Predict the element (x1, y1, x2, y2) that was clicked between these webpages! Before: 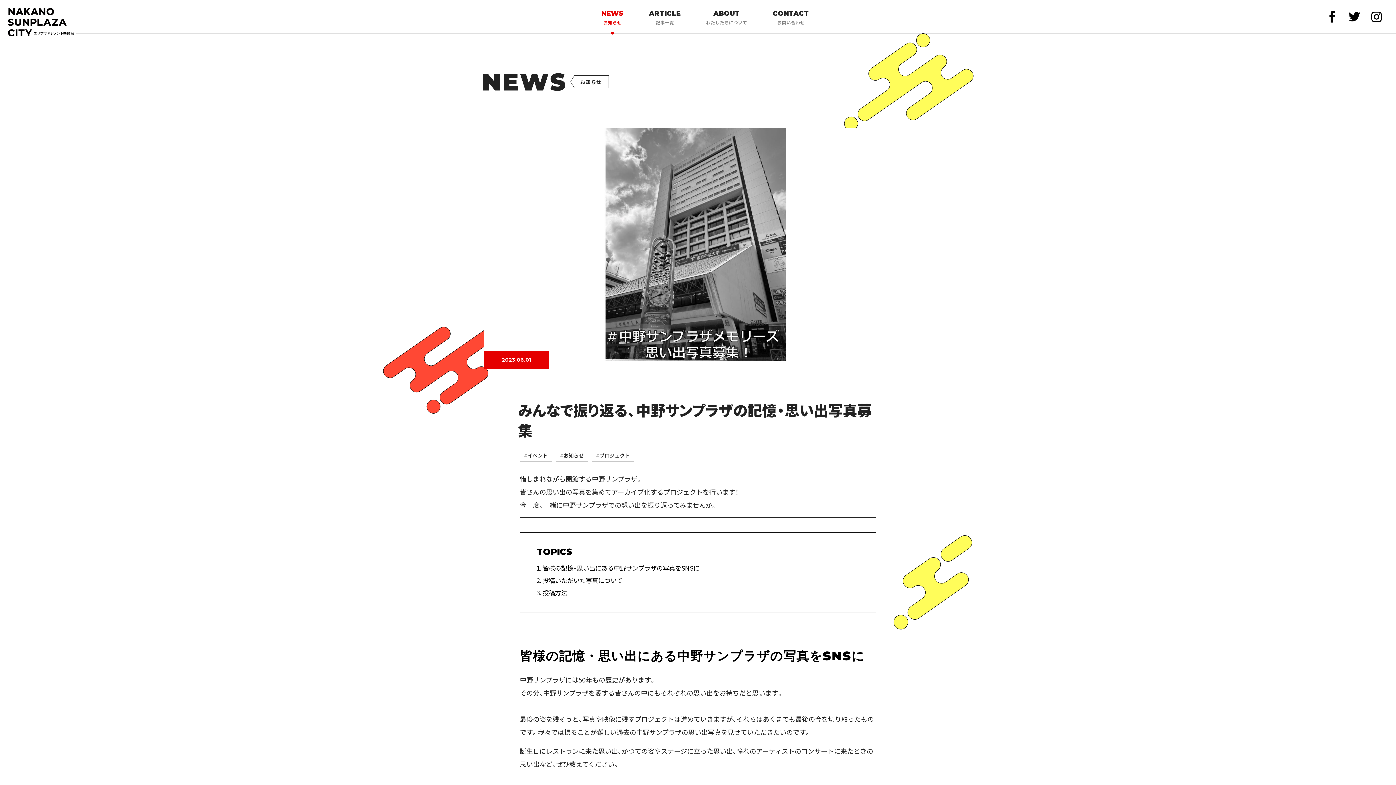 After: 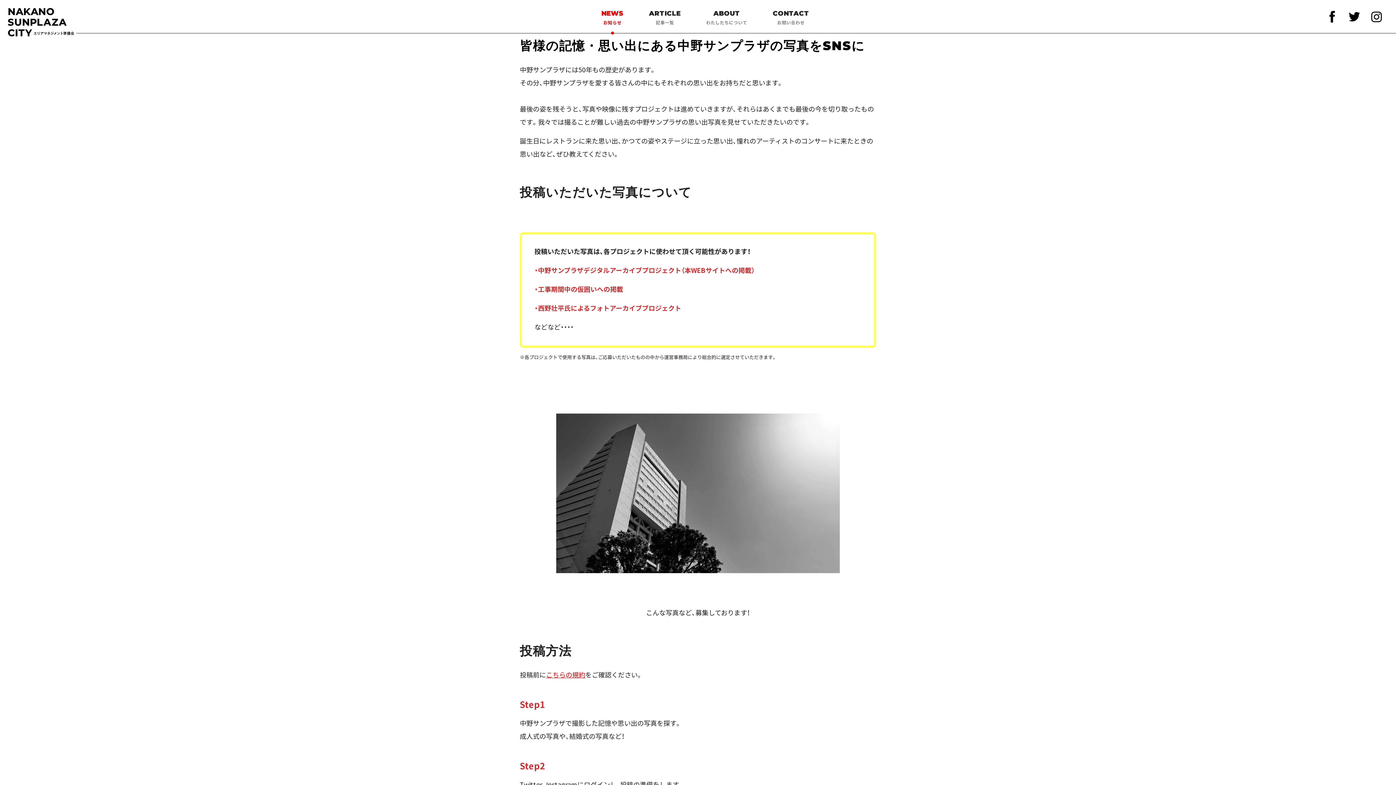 Action: label: 皆様の記憶・思い出にある中野サンプラザの写真をSNSに bbox: (536, 562, 699, 574)